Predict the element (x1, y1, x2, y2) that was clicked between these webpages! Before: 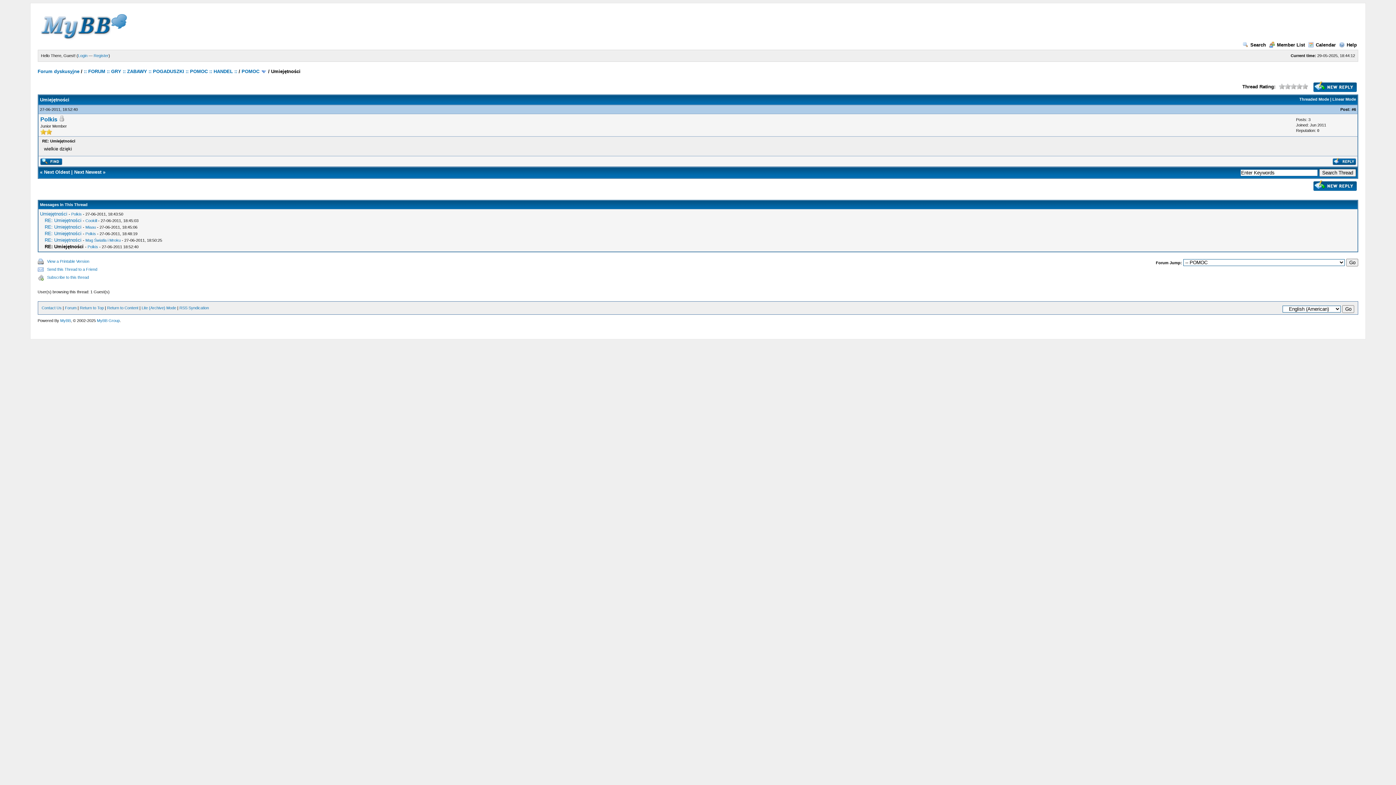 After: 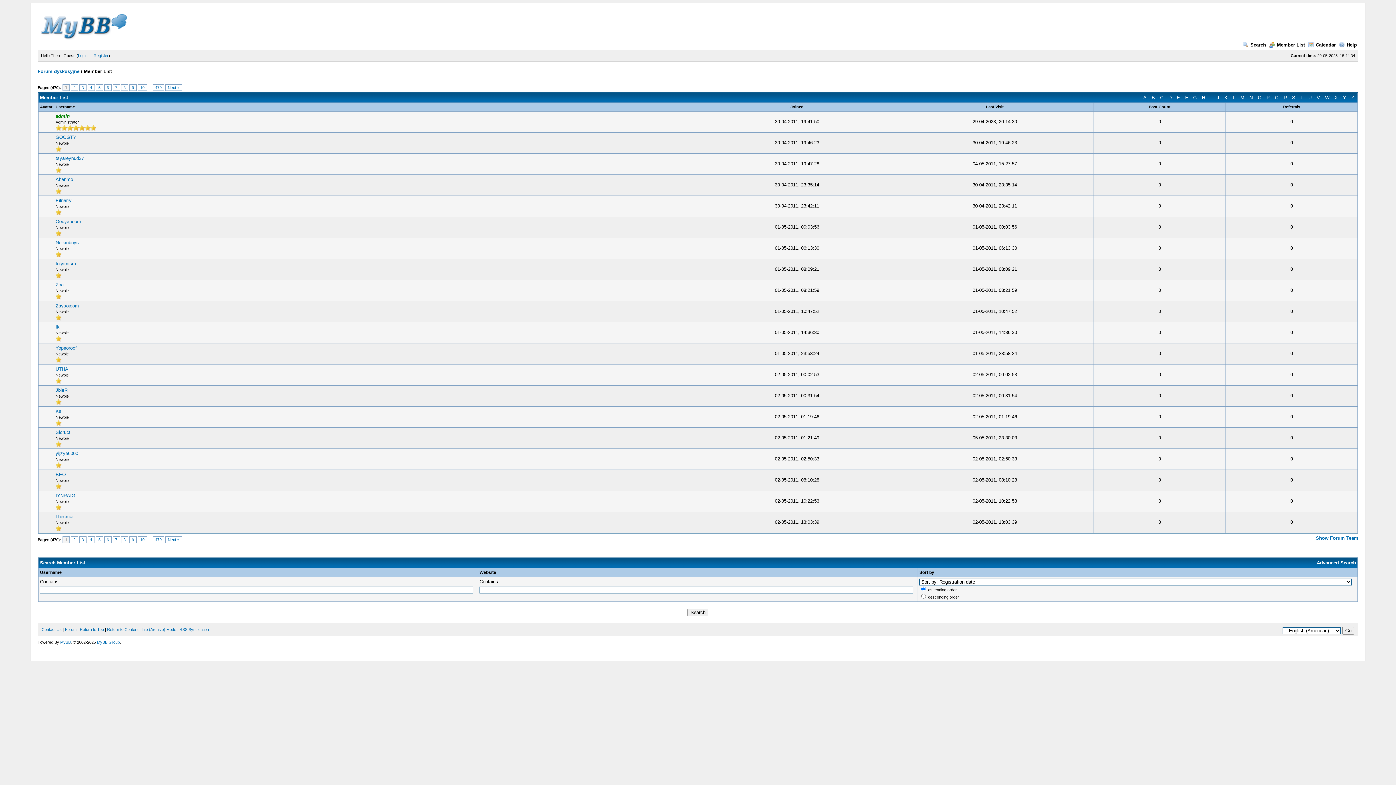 Action: label: Member List bbox: (1269, 42, 1305, 47)